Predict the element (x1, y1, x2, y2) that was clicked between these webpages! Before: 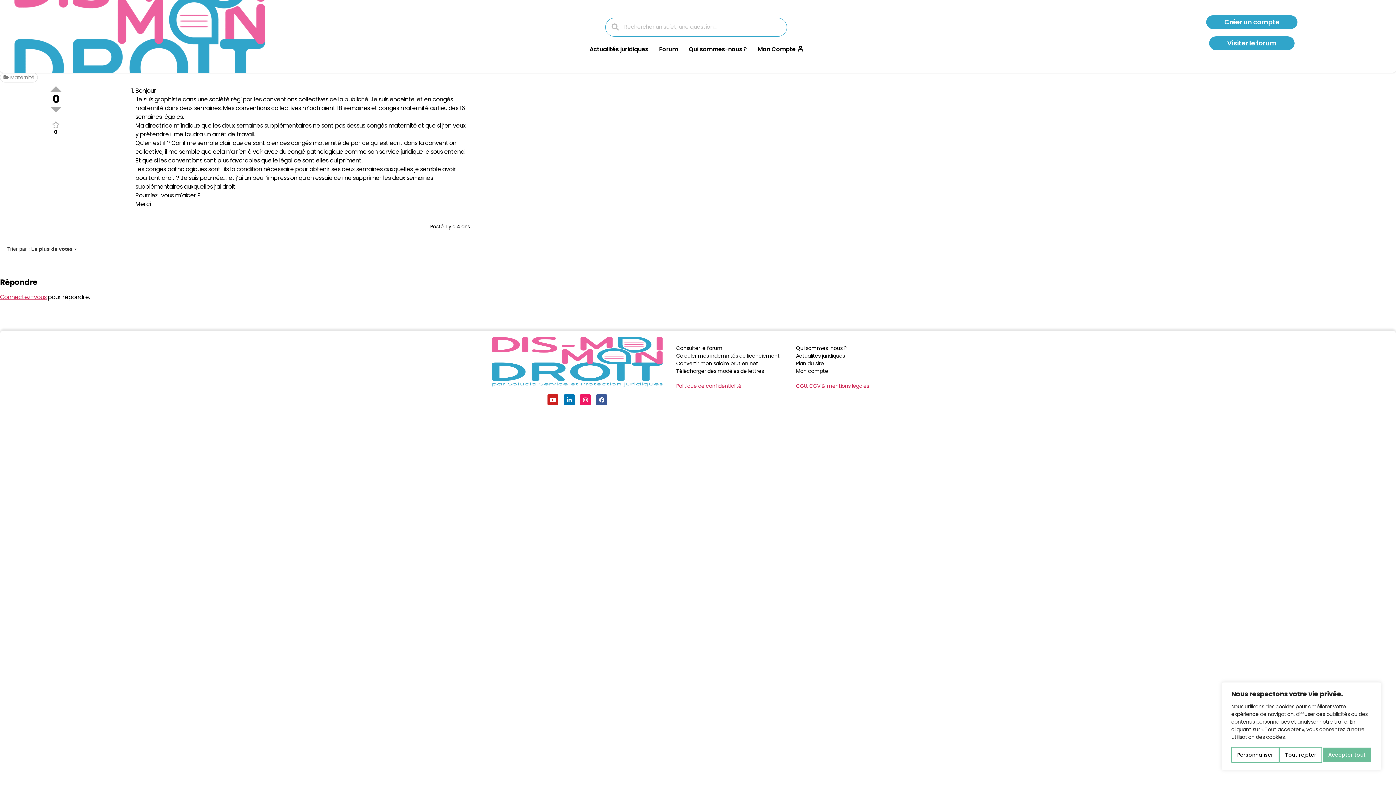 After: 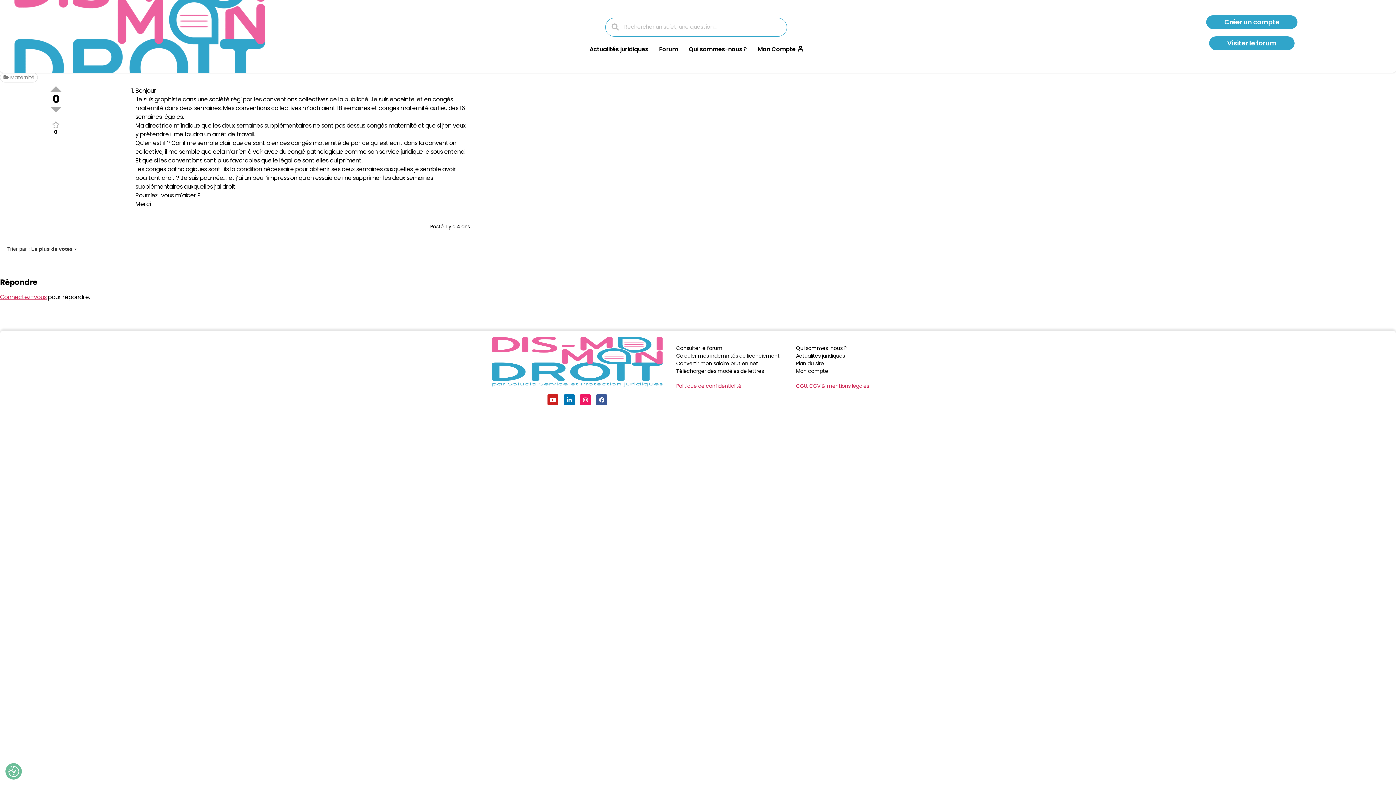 Action: label: Tout rejeter bbox: (1279, 747, 1322, 763)